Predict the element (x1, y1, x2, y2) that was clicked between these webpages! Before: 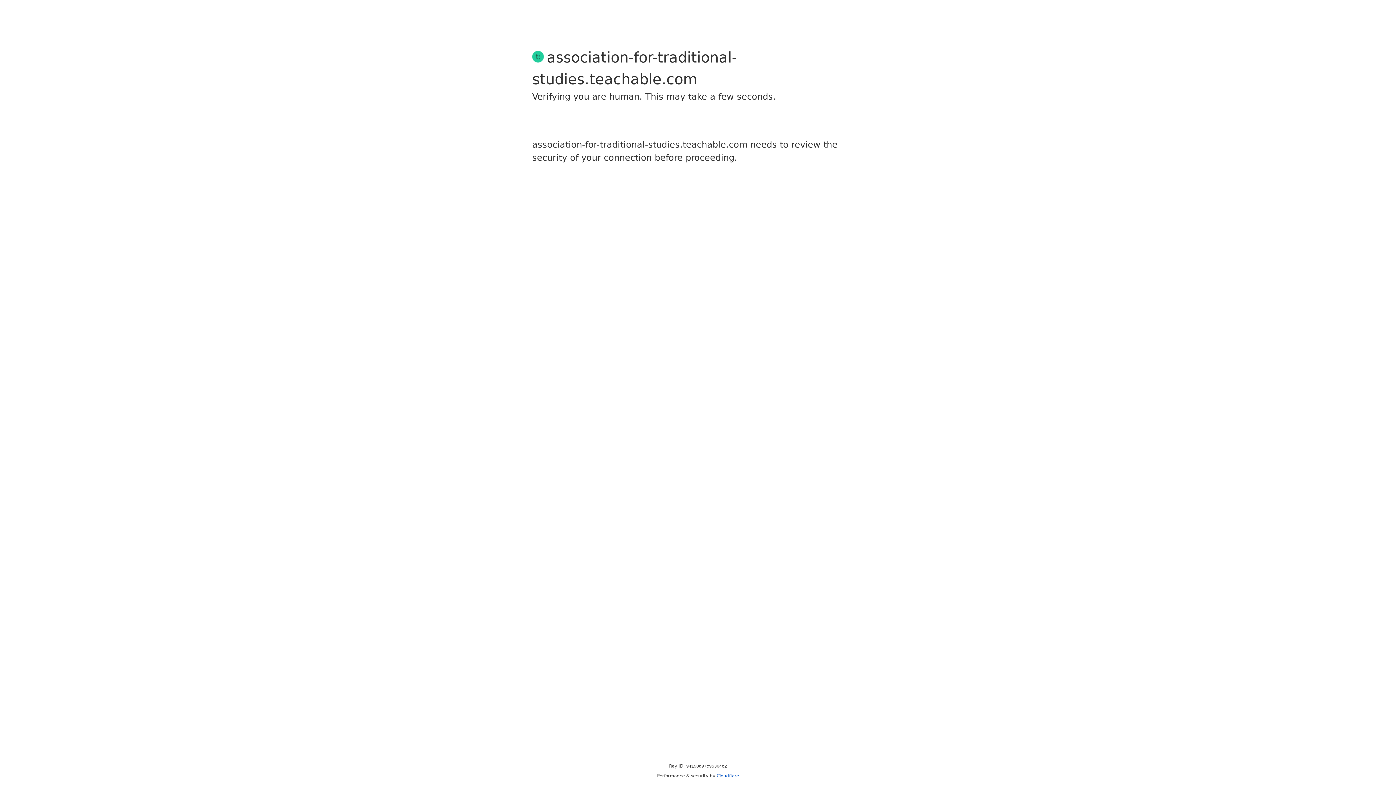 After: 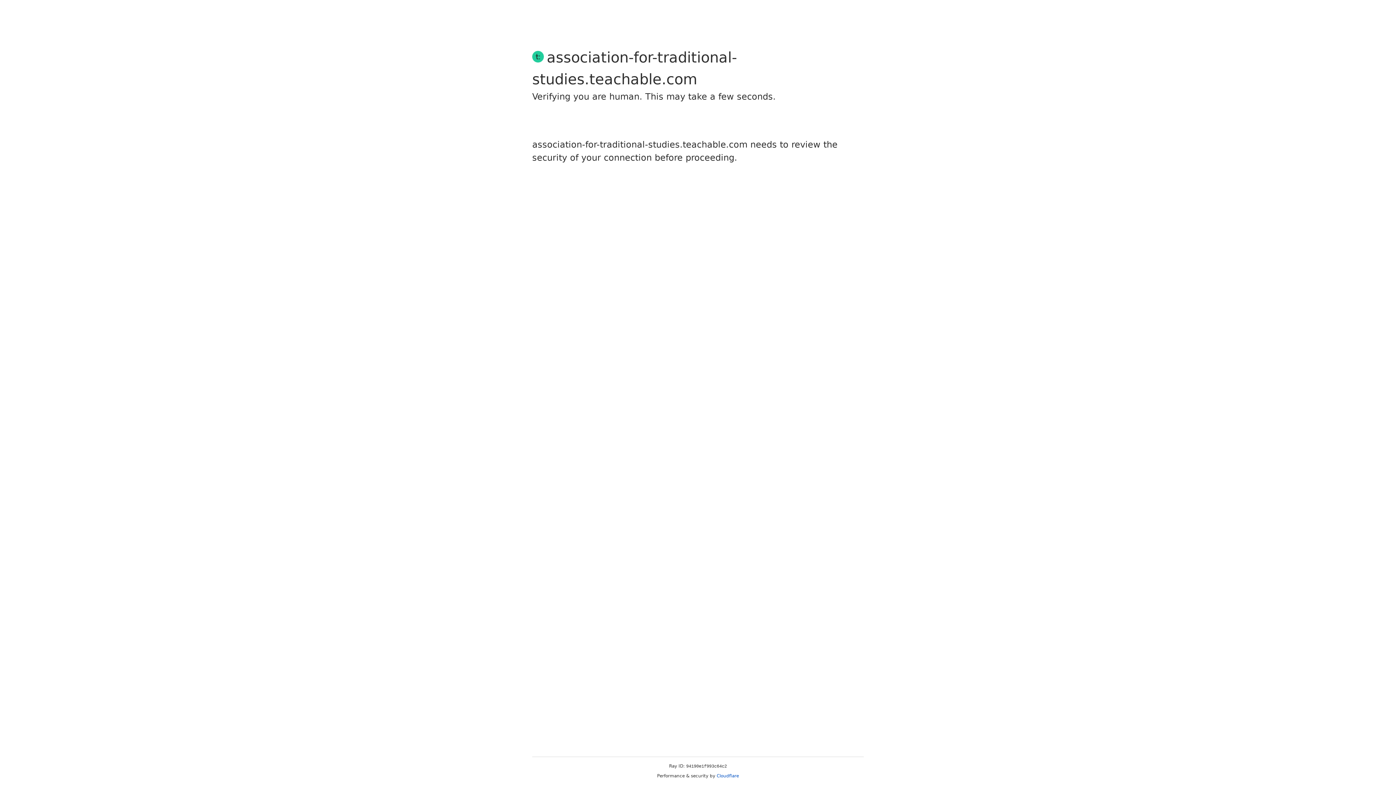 Action: label: Cloudflare bbox: (716, 773, 739, 778)